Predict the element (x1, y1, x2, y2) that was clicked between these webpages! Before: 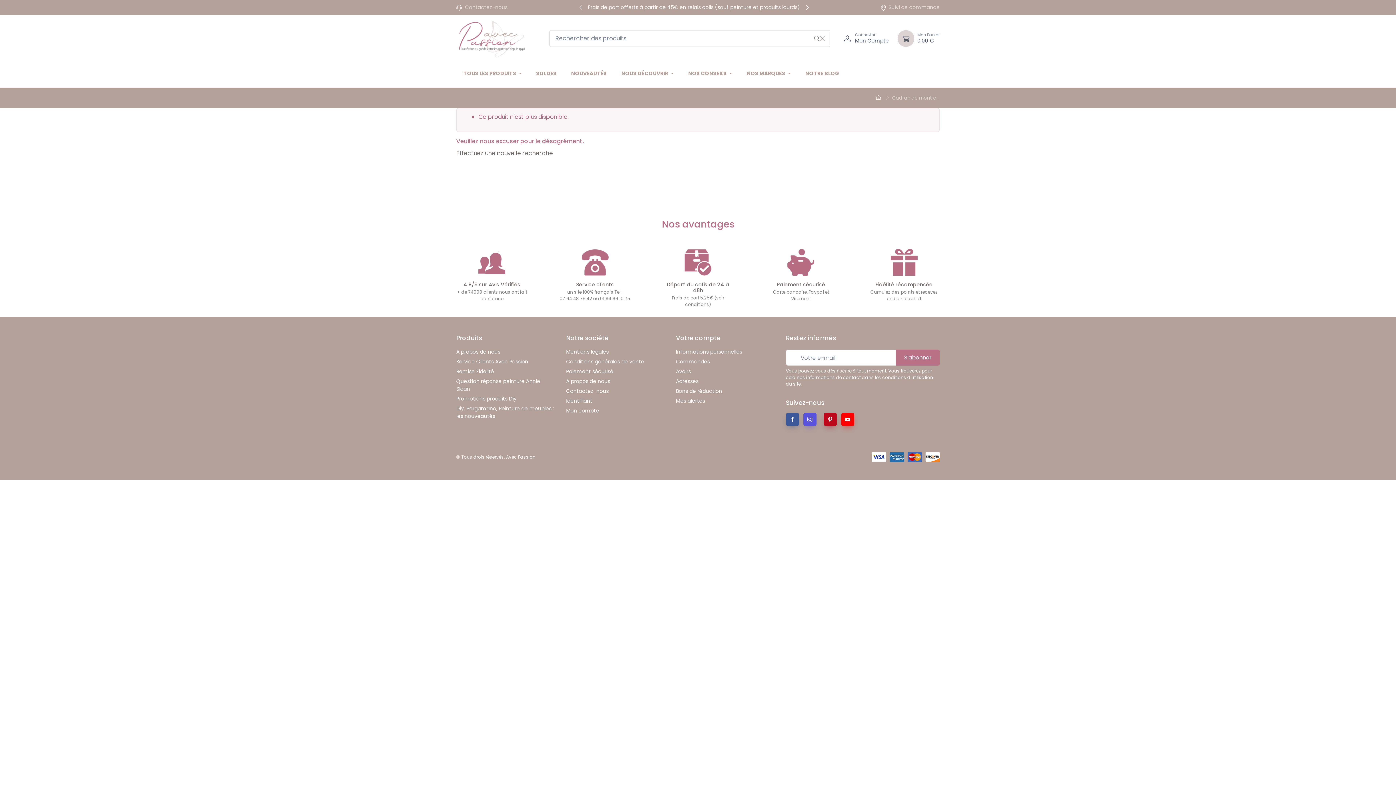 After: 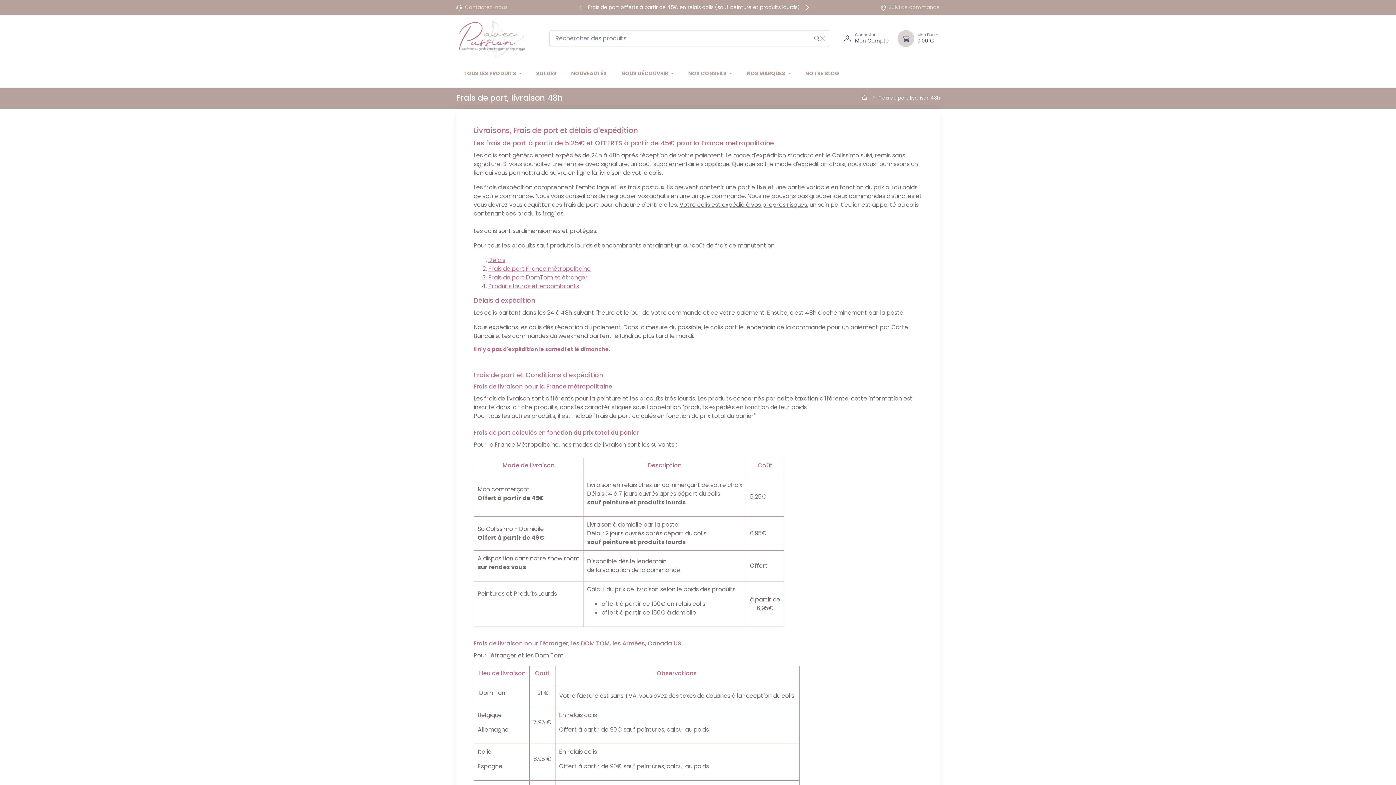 Action: bbox: (684, 249, 711, 281)